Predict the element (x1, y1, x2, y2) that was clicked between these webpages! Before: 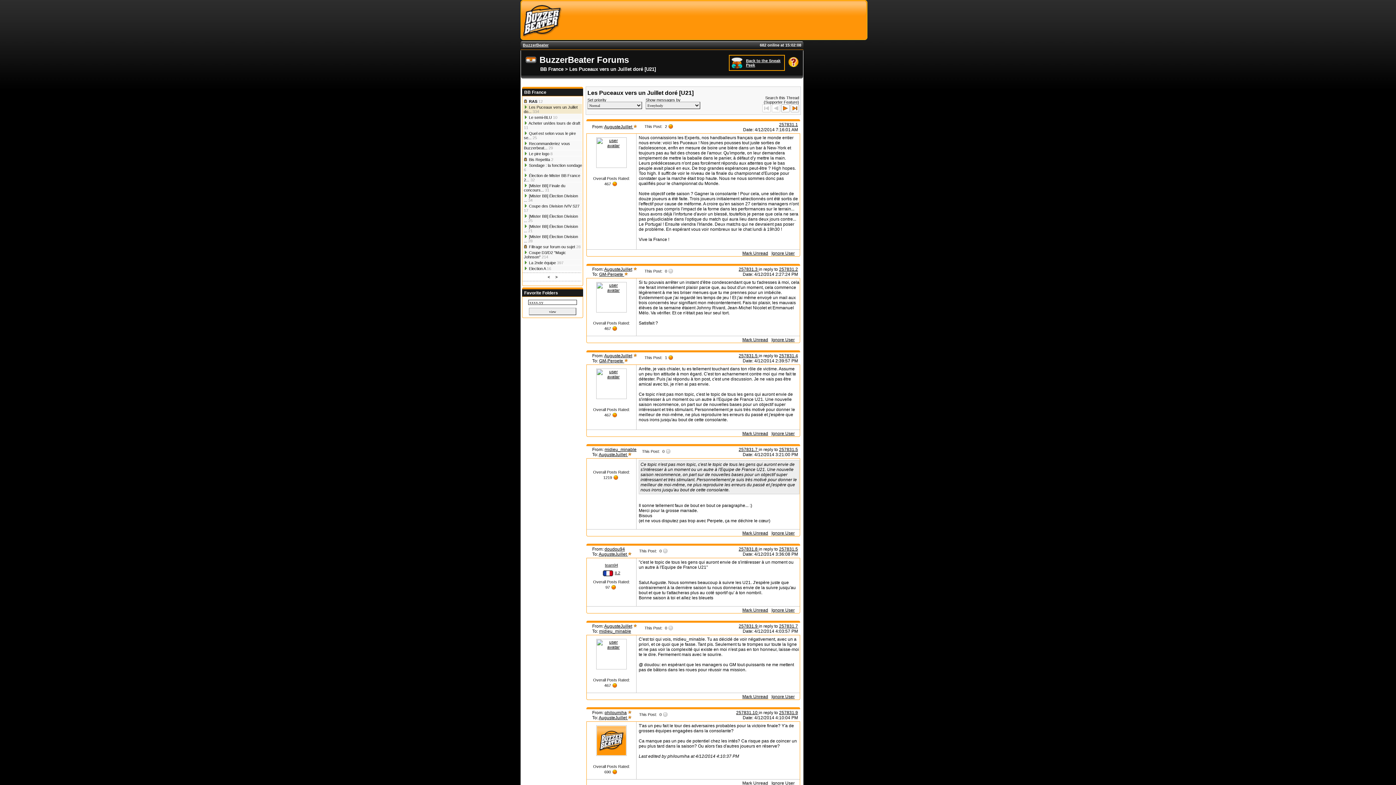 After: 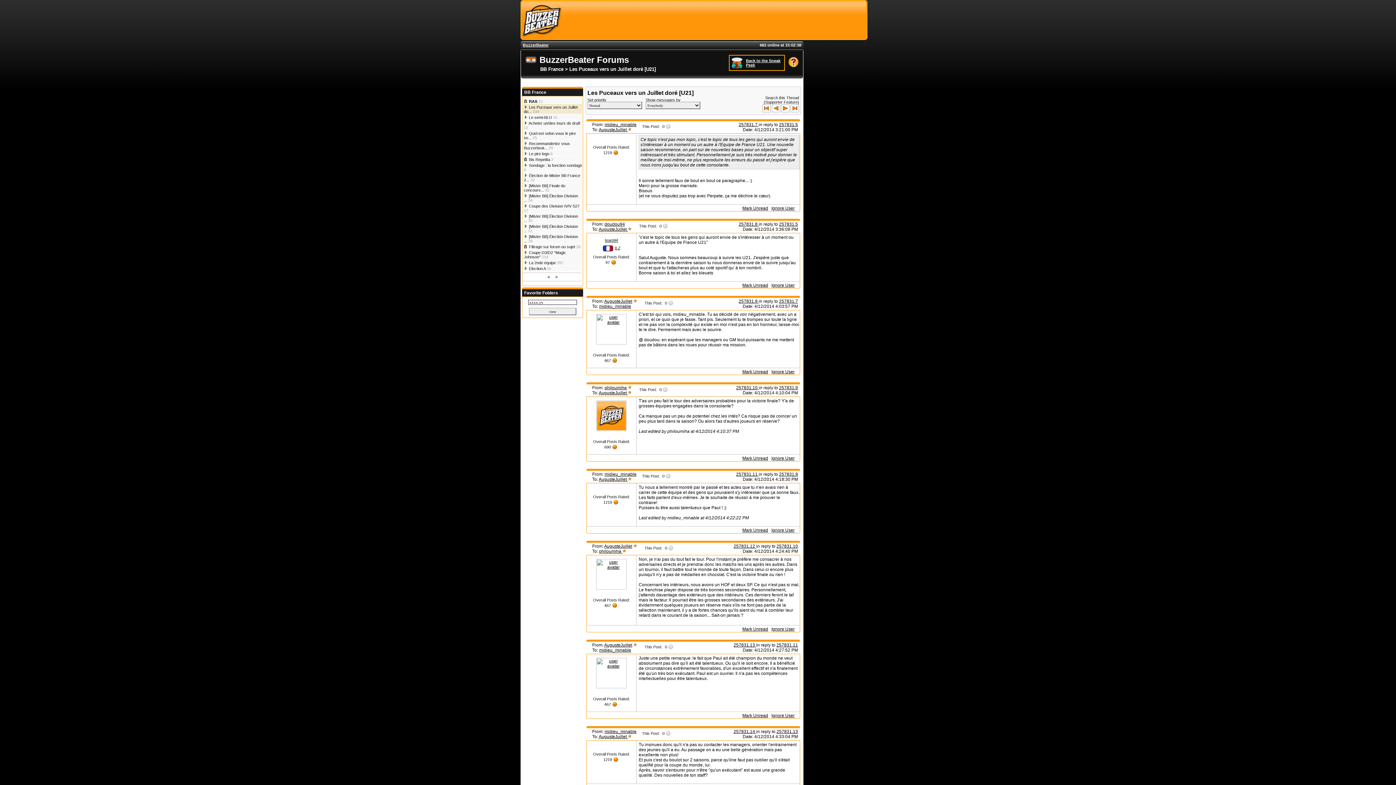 Action: bbox: (738, 447, 758, 452) label: 257831.7 